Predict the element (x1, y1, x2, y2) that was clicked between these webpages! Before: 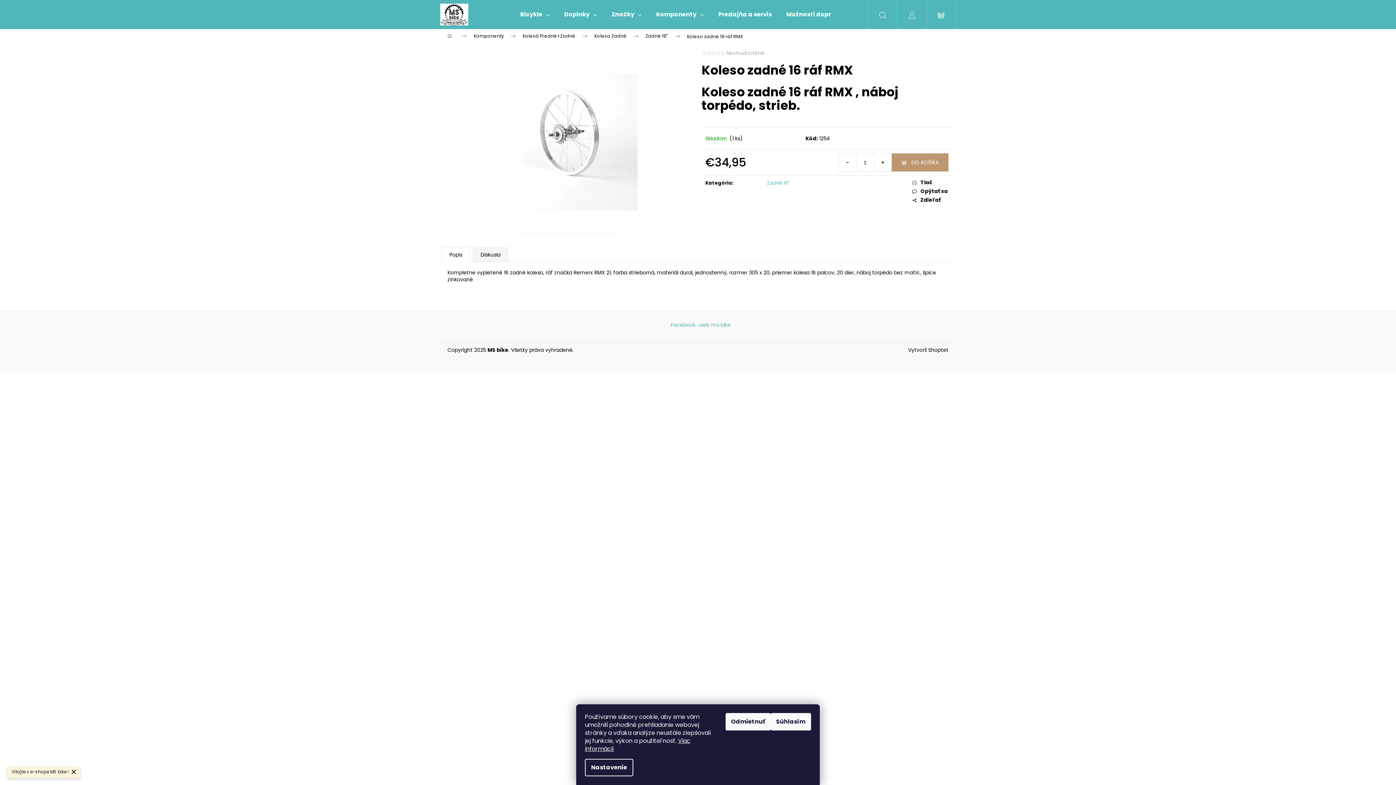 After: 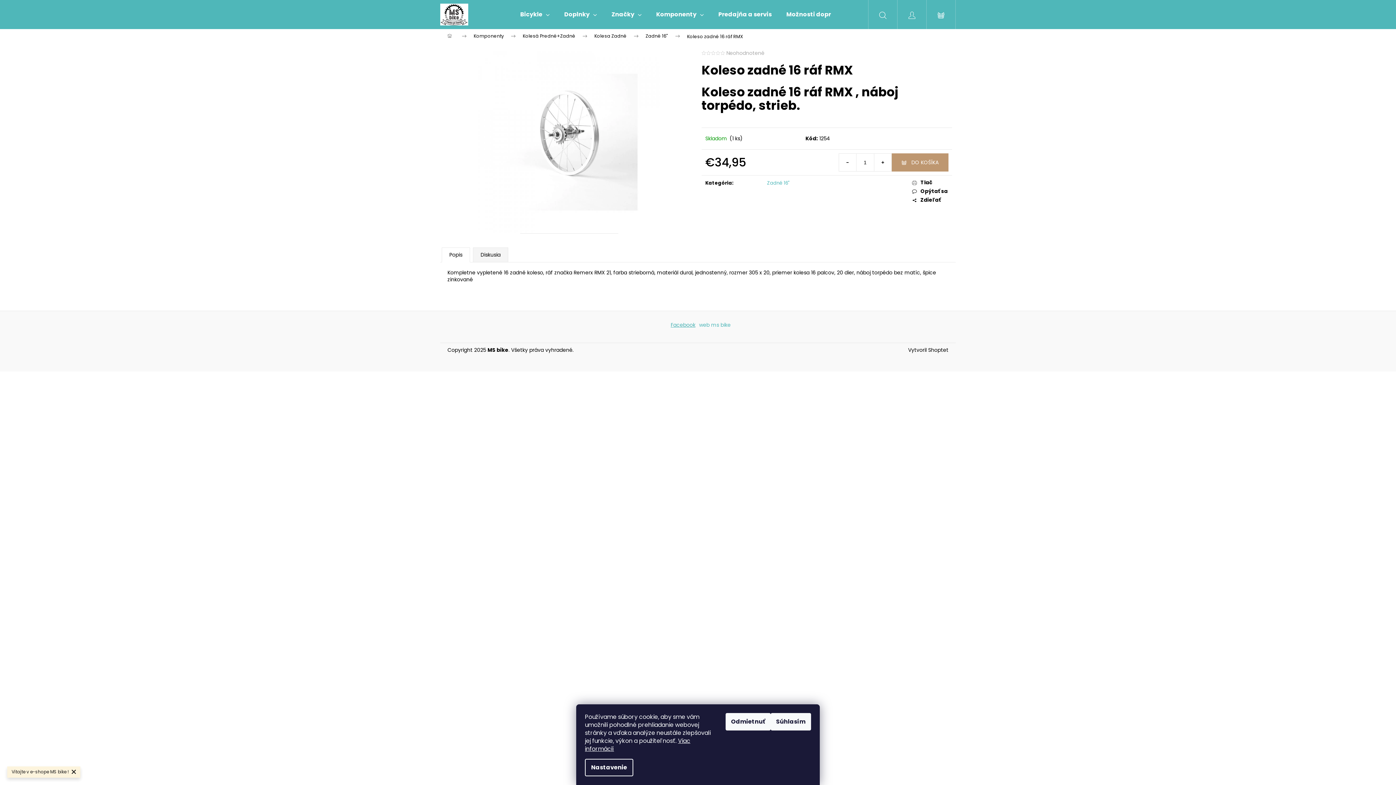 Action: bbox: (670, 321, 695, 328) label: Facebook